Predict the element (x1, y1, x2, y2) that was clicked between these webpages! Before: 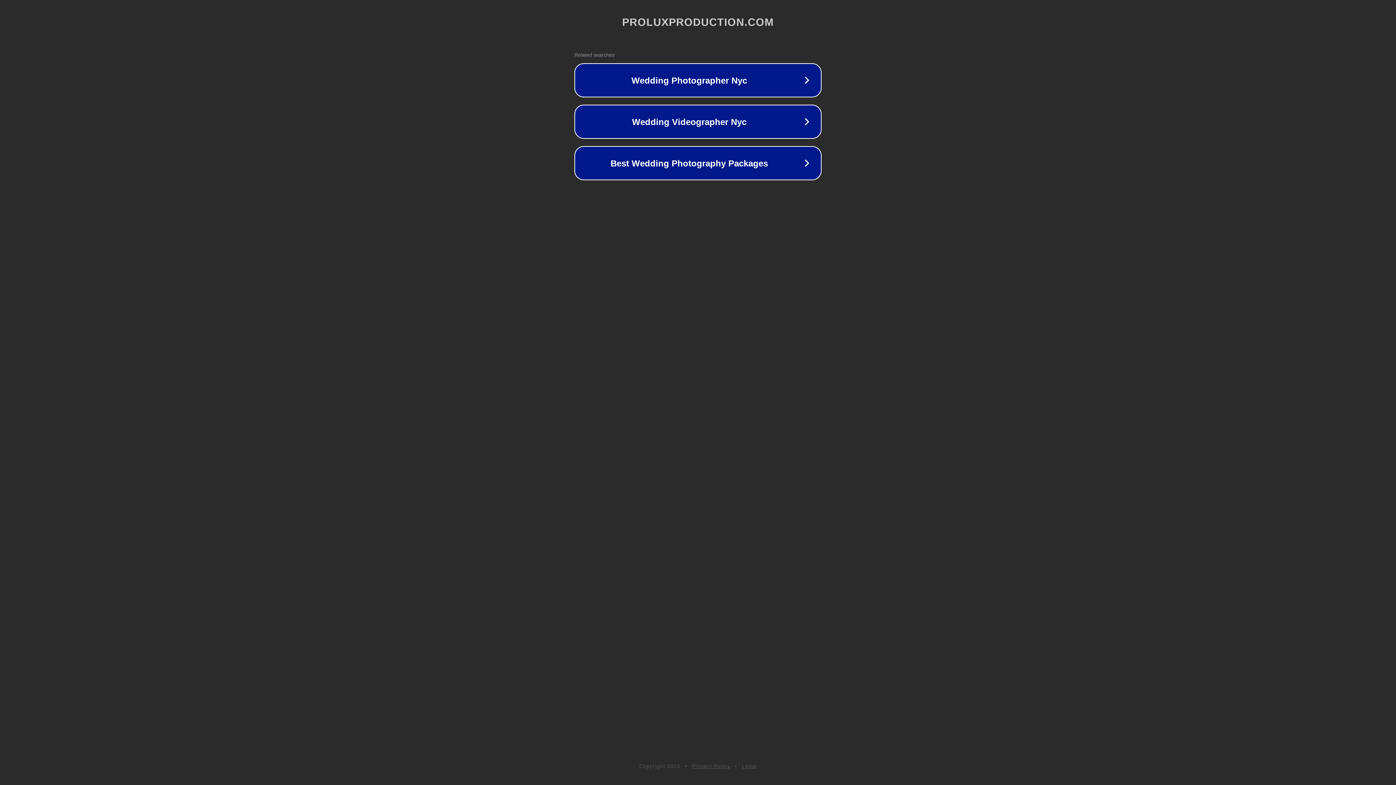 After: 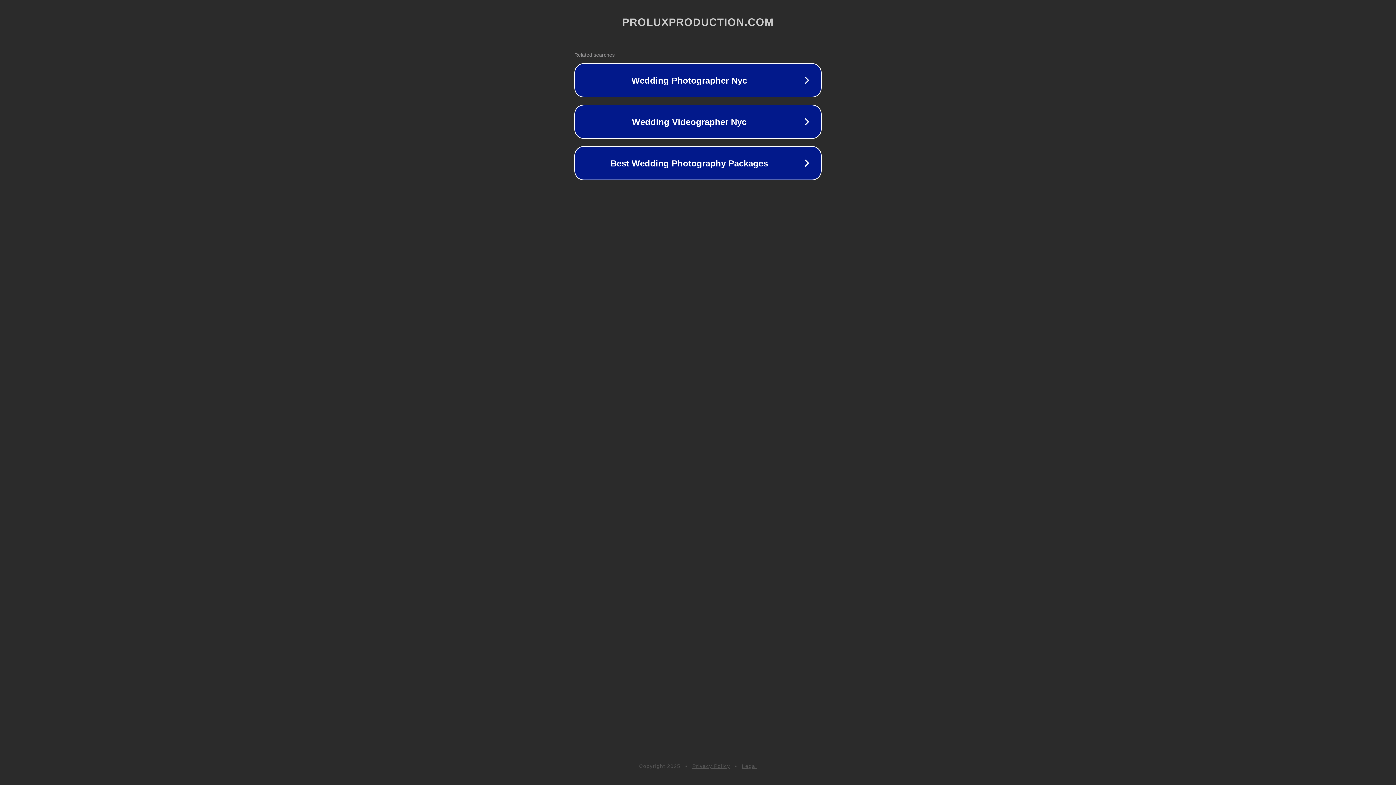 Action: bbox: (742, 763, 757, 769) label: Legal